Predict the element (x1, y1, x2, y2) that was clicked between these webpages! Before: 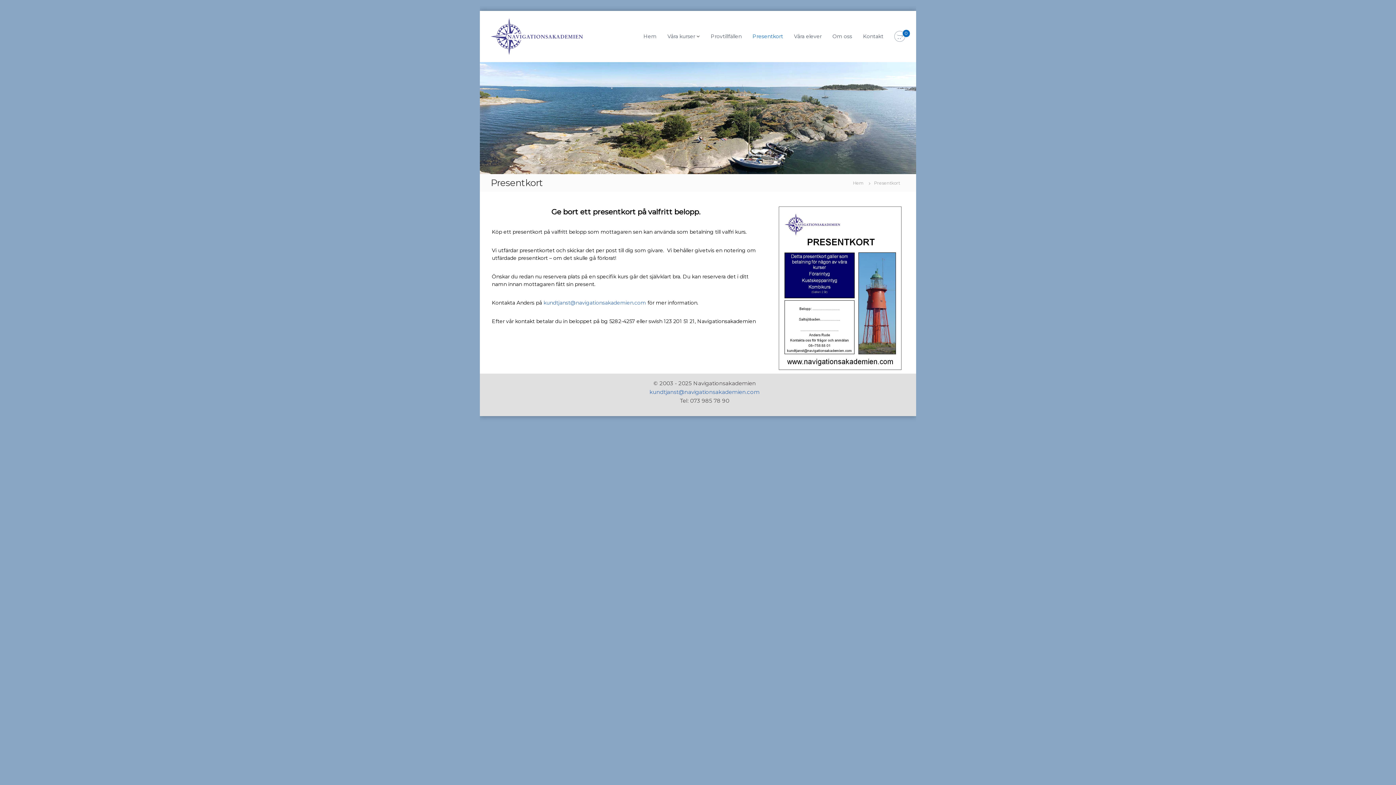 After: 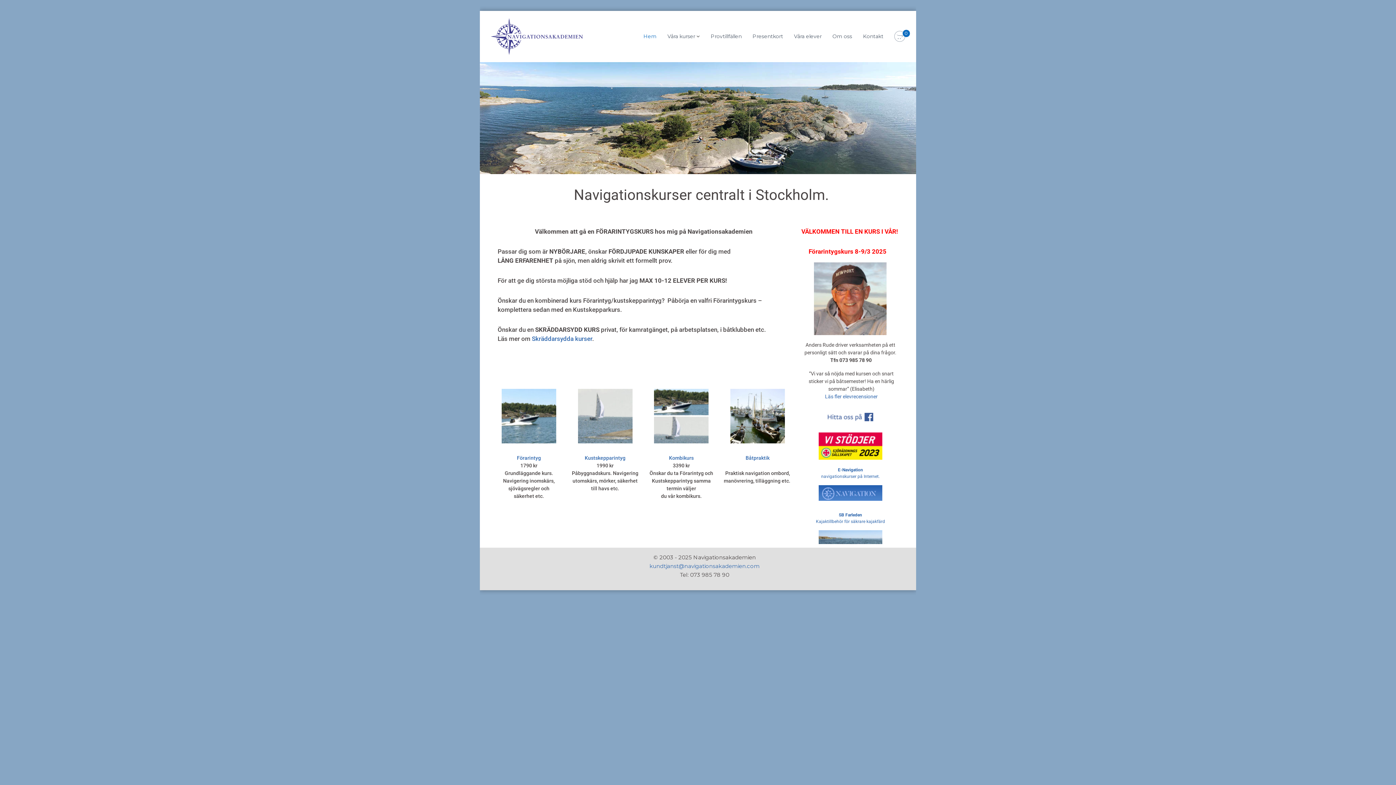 Action: bbox: (848, 179, 869, 186) label: Hem